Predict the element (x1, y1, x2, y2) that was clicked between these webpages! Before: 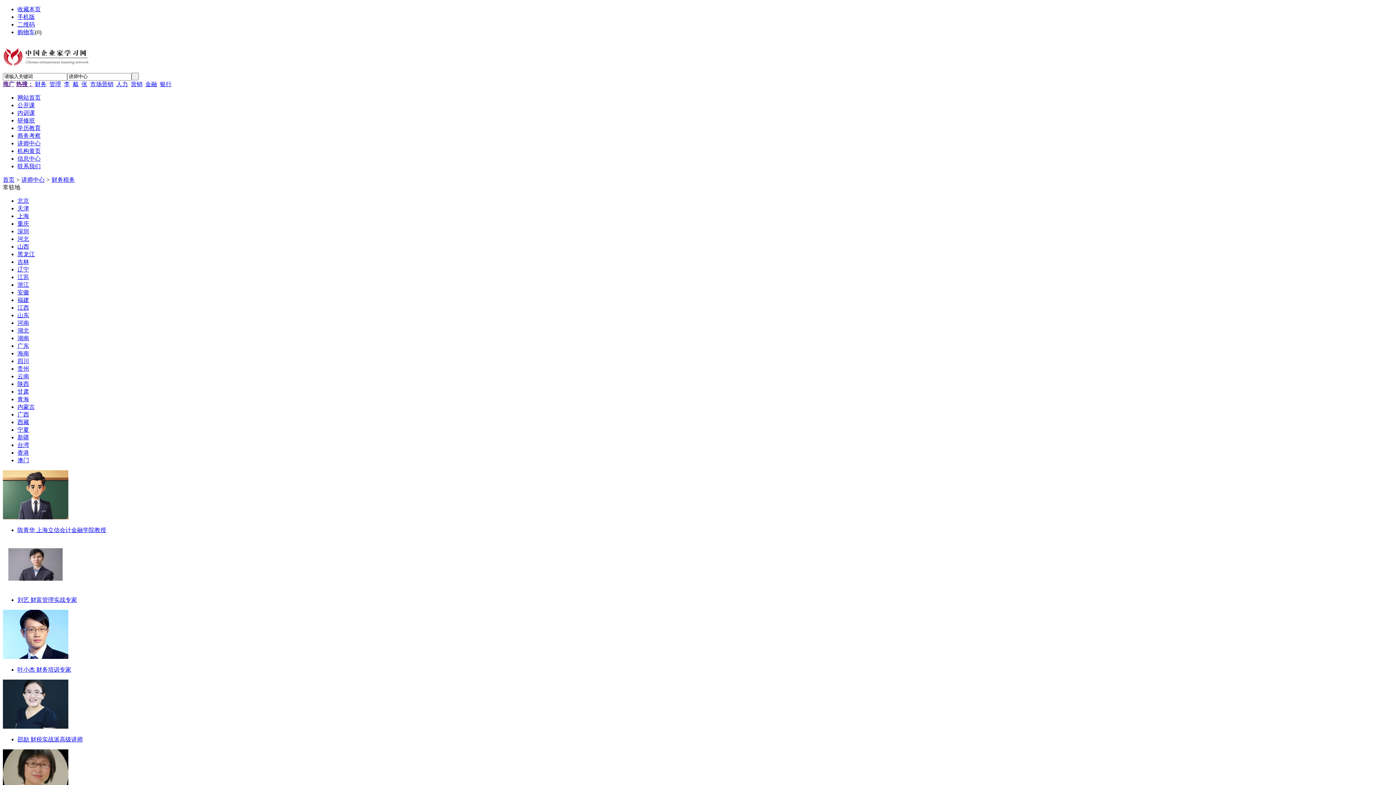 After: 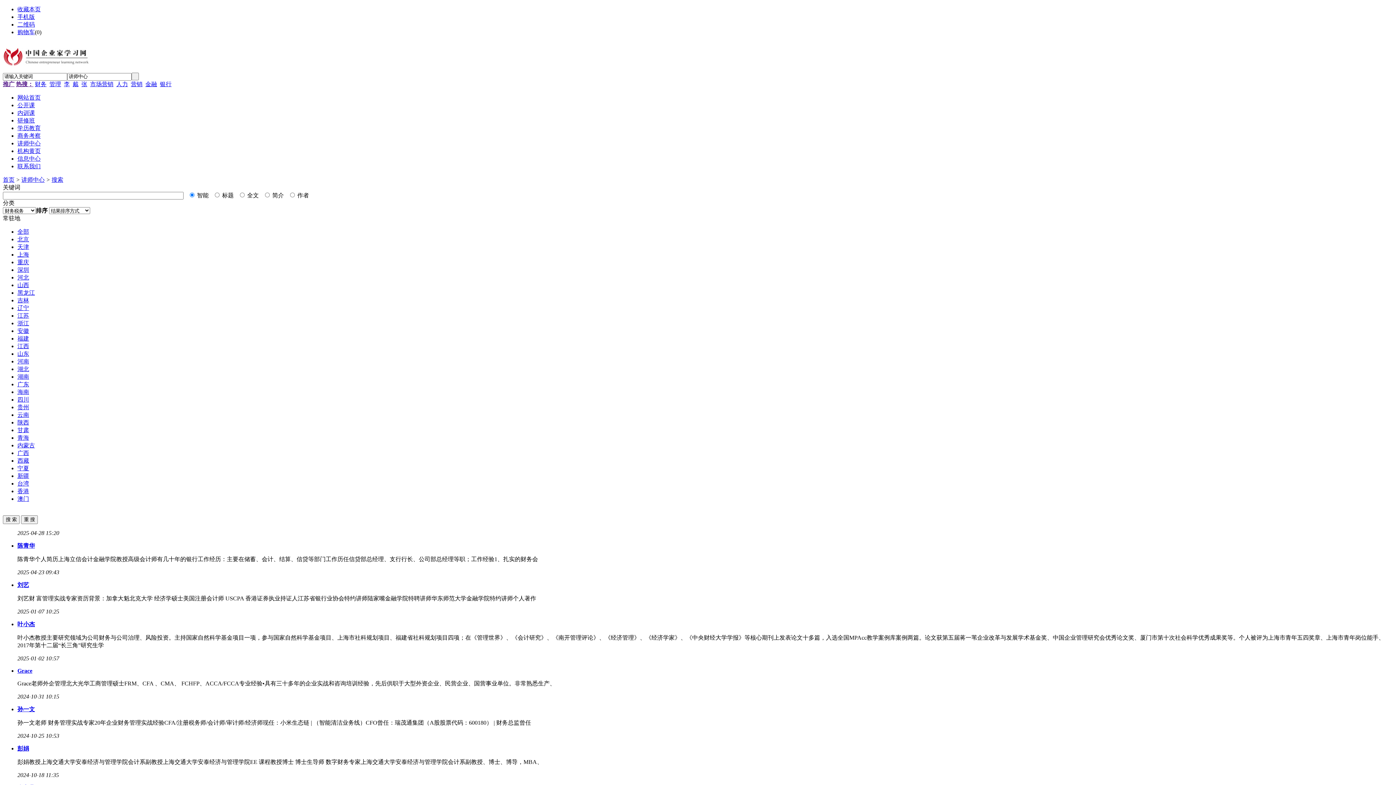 Action: label: 上海 bbox: (17, 212, 29, 219)